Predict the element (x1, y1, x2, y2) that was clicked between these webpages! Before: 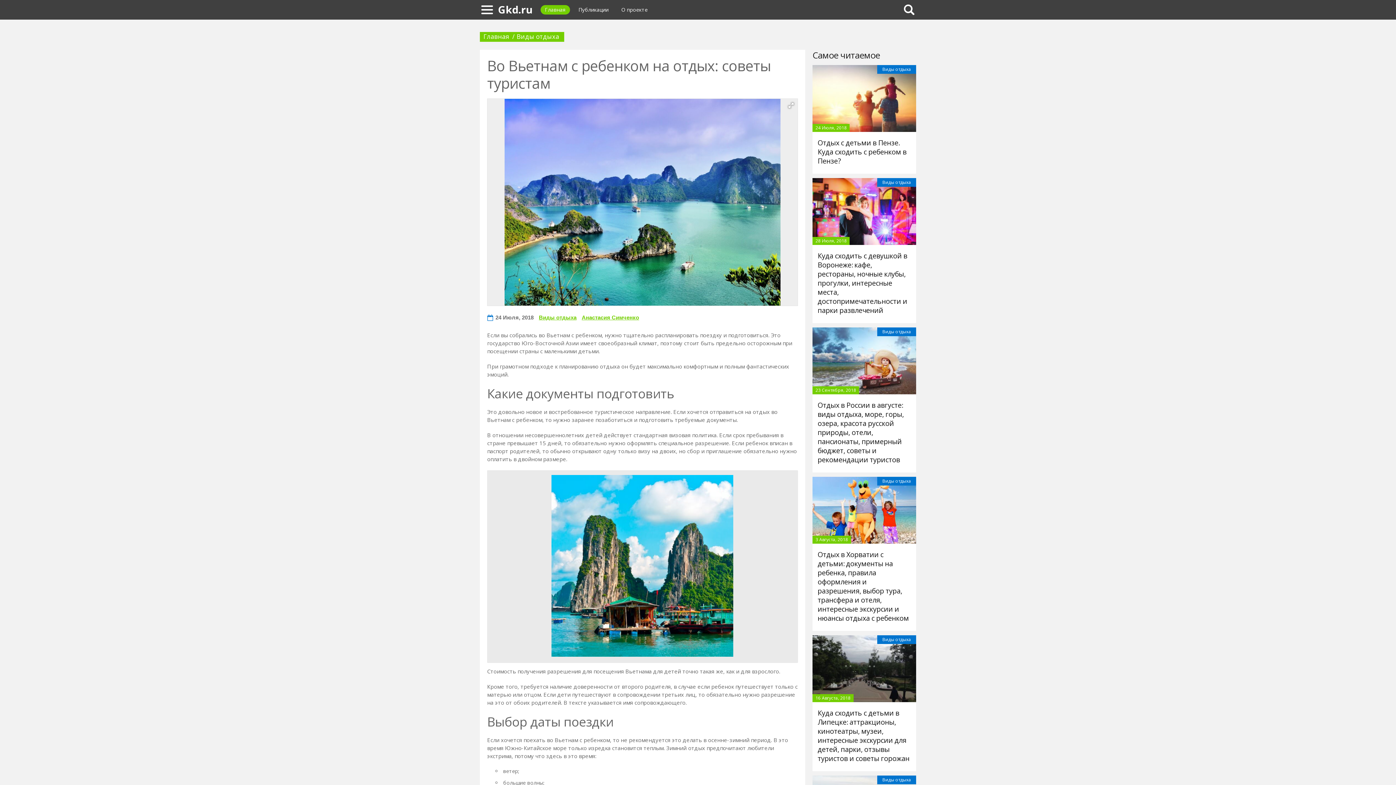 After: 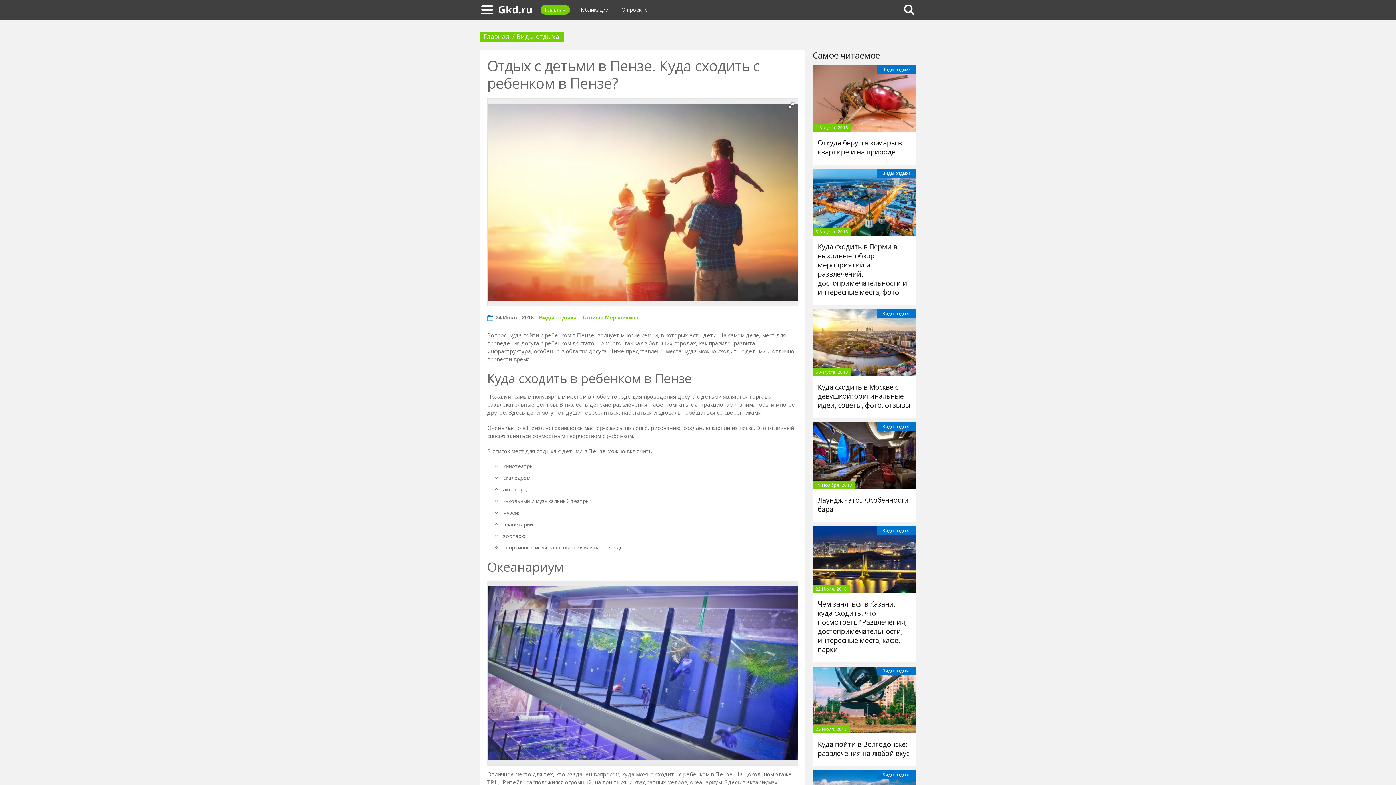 Action: label: Отдых с детьми в Пензе. Куда сходить с ребенком в Пензе? bbox: (817, 138, 906, 165)